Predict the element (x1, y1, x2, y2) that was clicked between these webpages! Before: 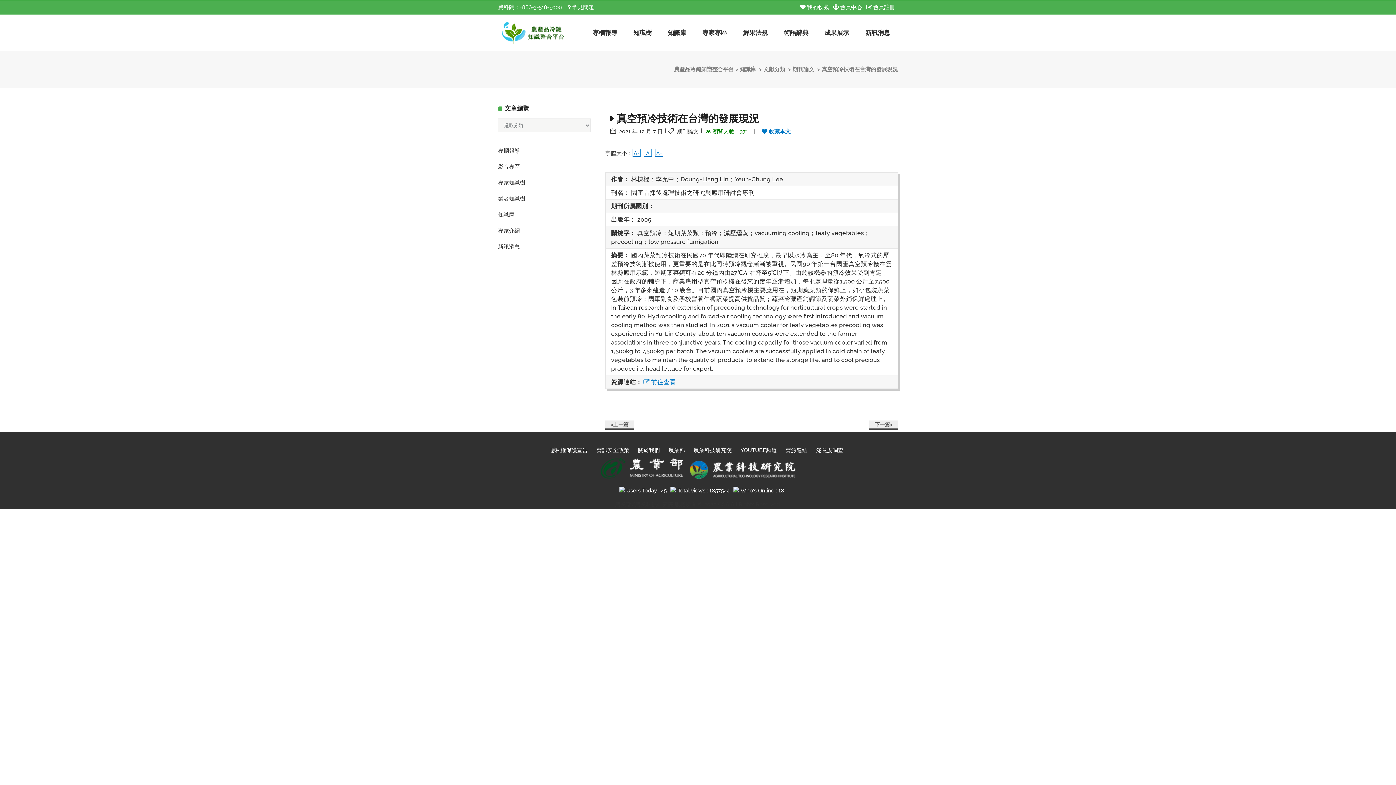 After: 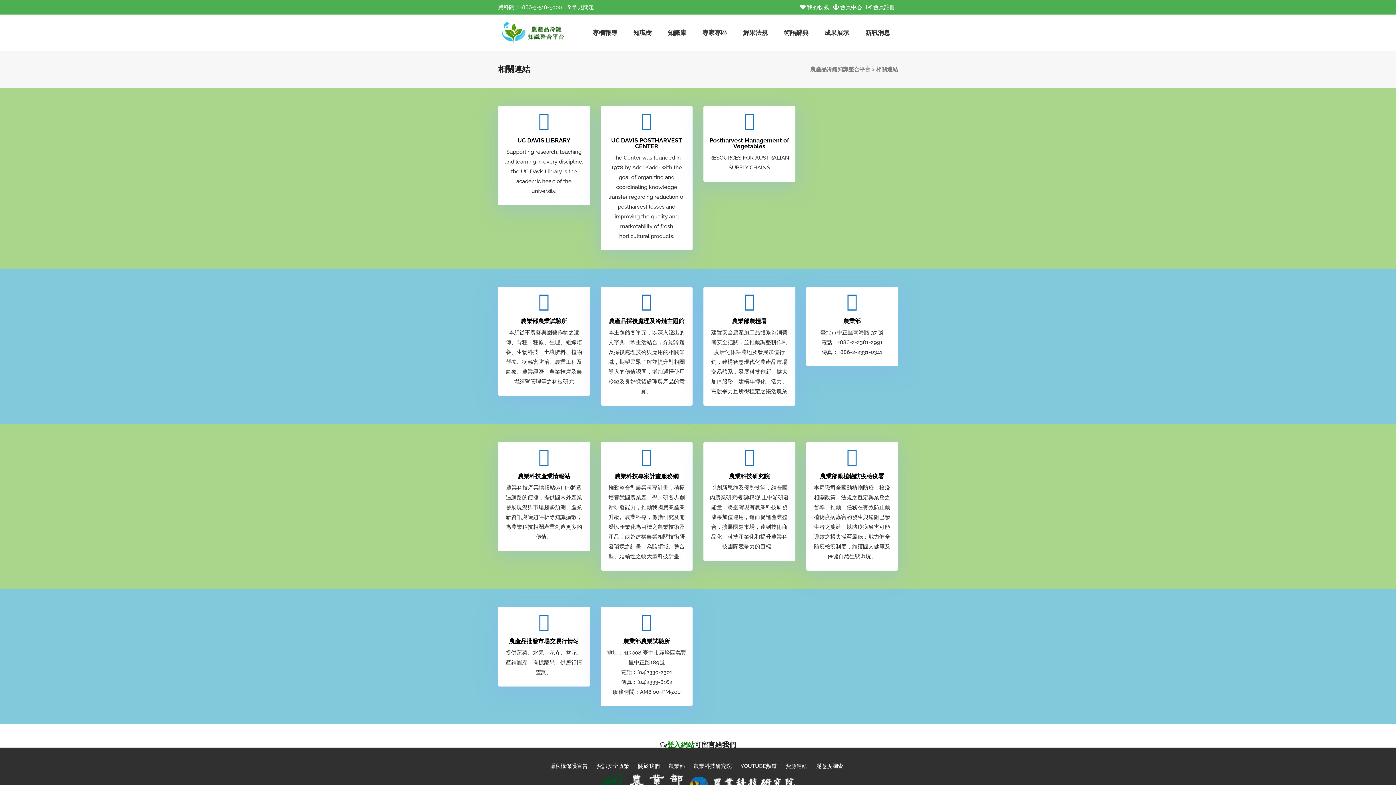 Action: bbox: (785, 447, 810, 453) label: 資源連結